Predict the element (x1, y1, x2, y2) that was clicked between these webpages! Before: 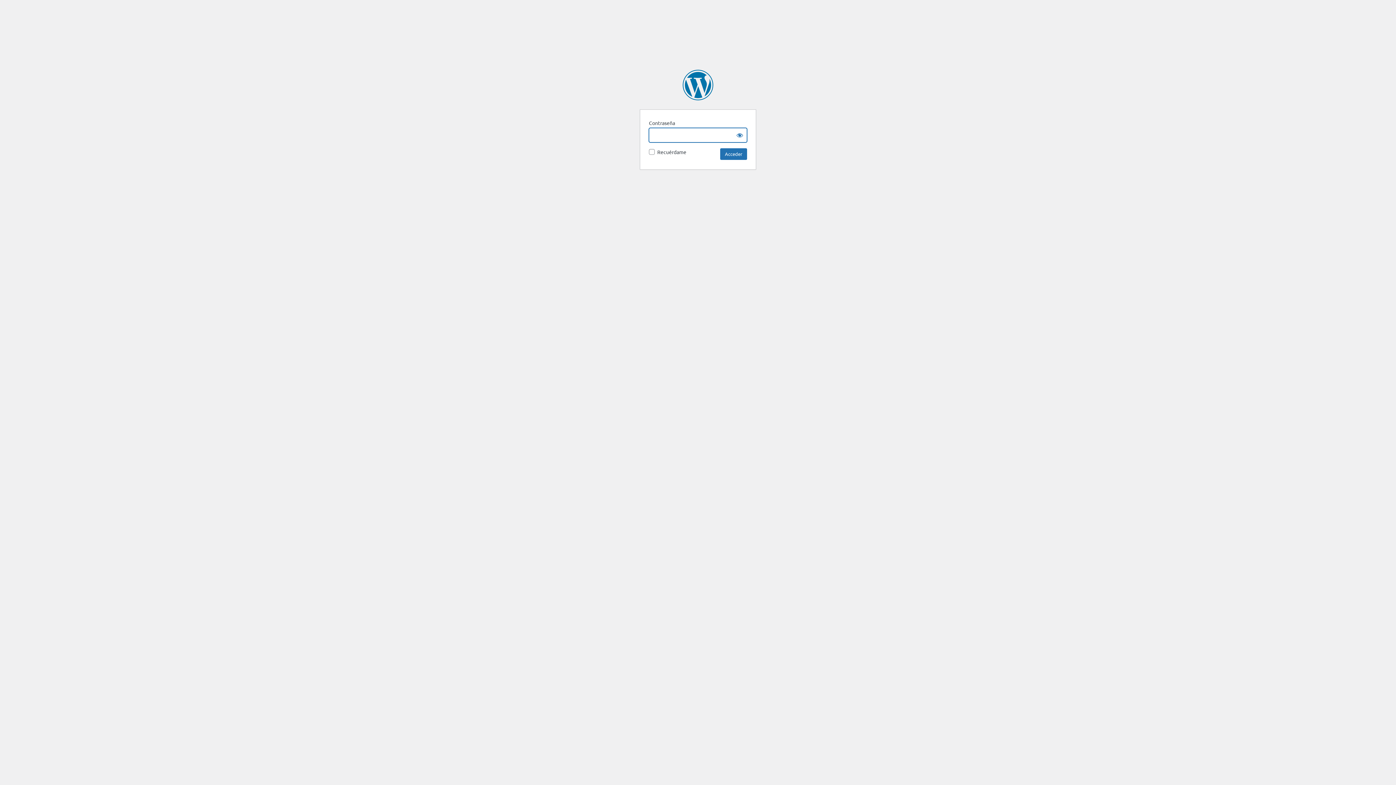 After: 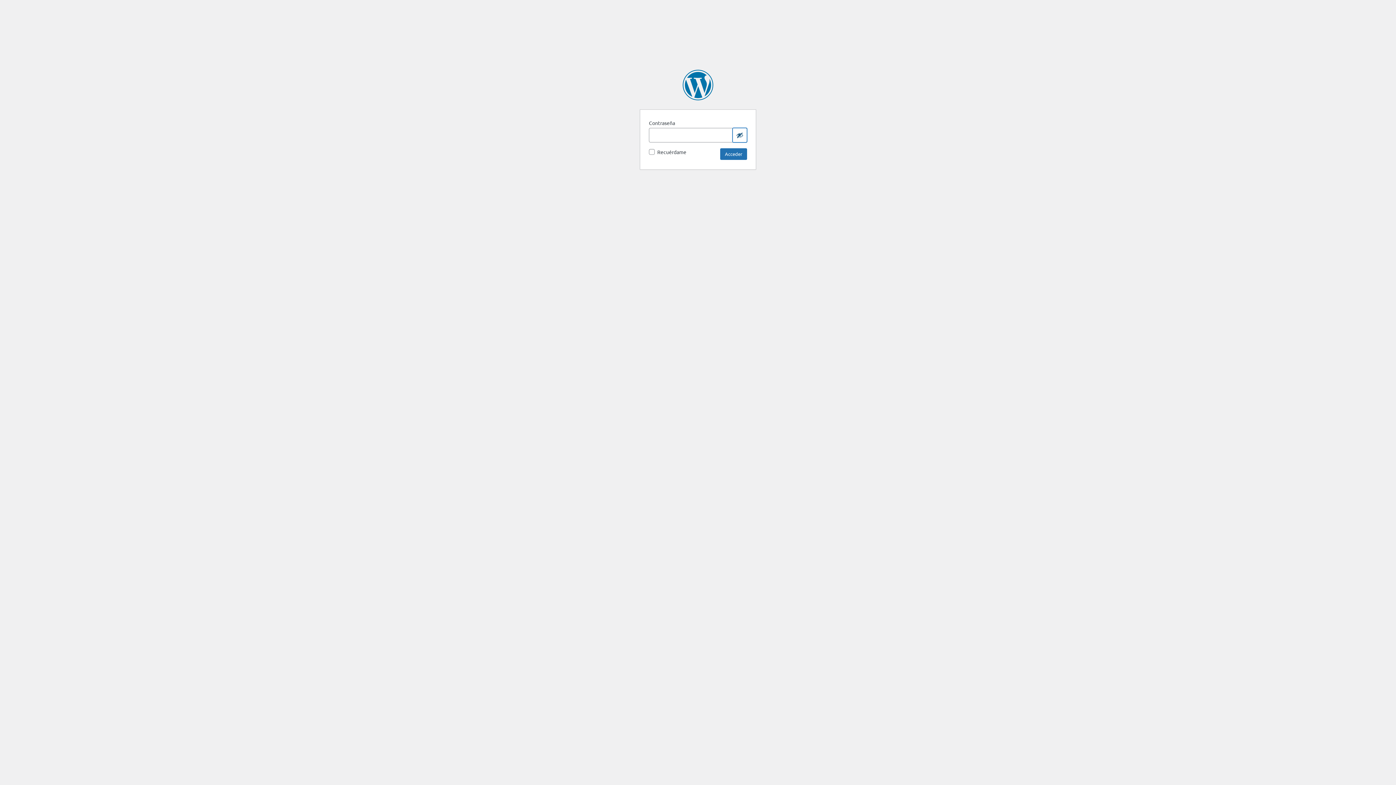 Action: label: Show password bbox: (732, 128, 747, 142)